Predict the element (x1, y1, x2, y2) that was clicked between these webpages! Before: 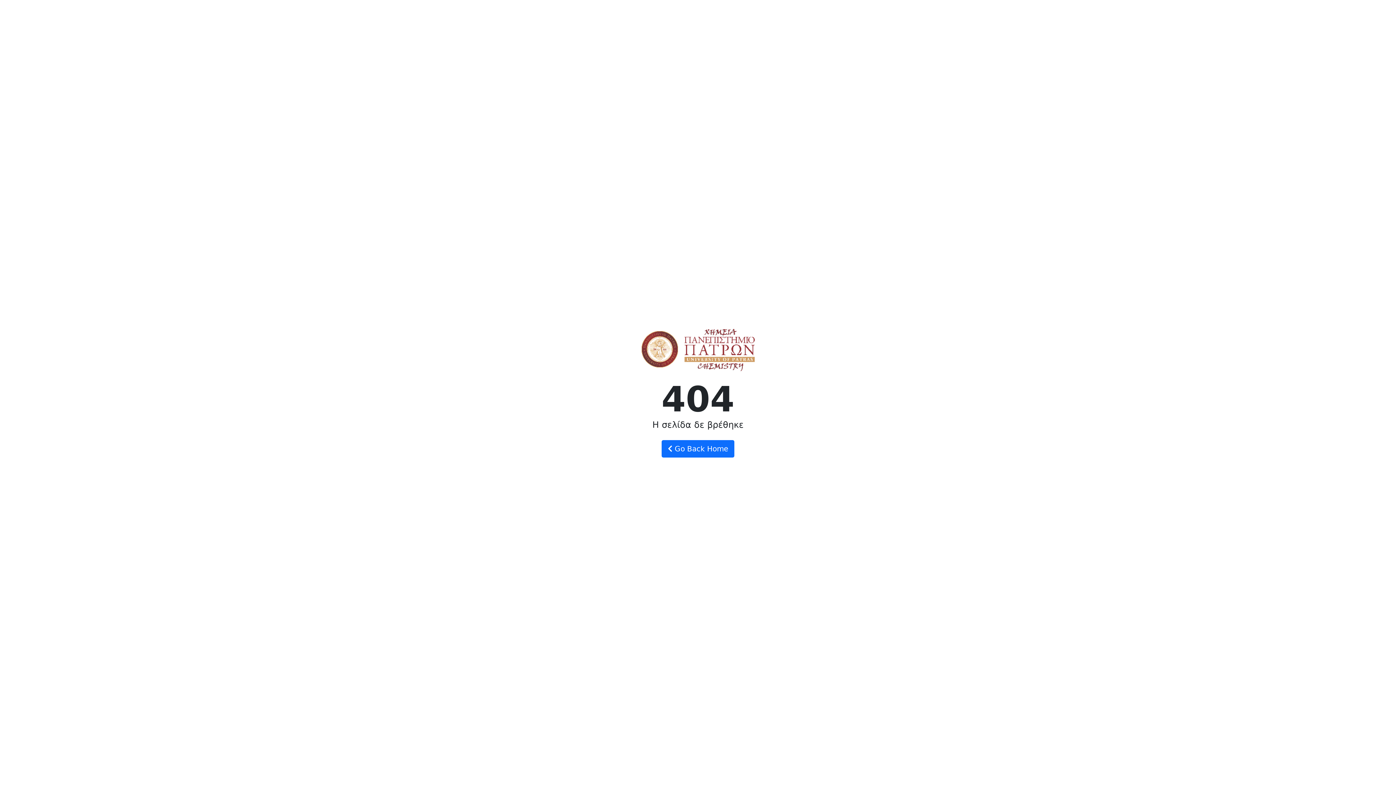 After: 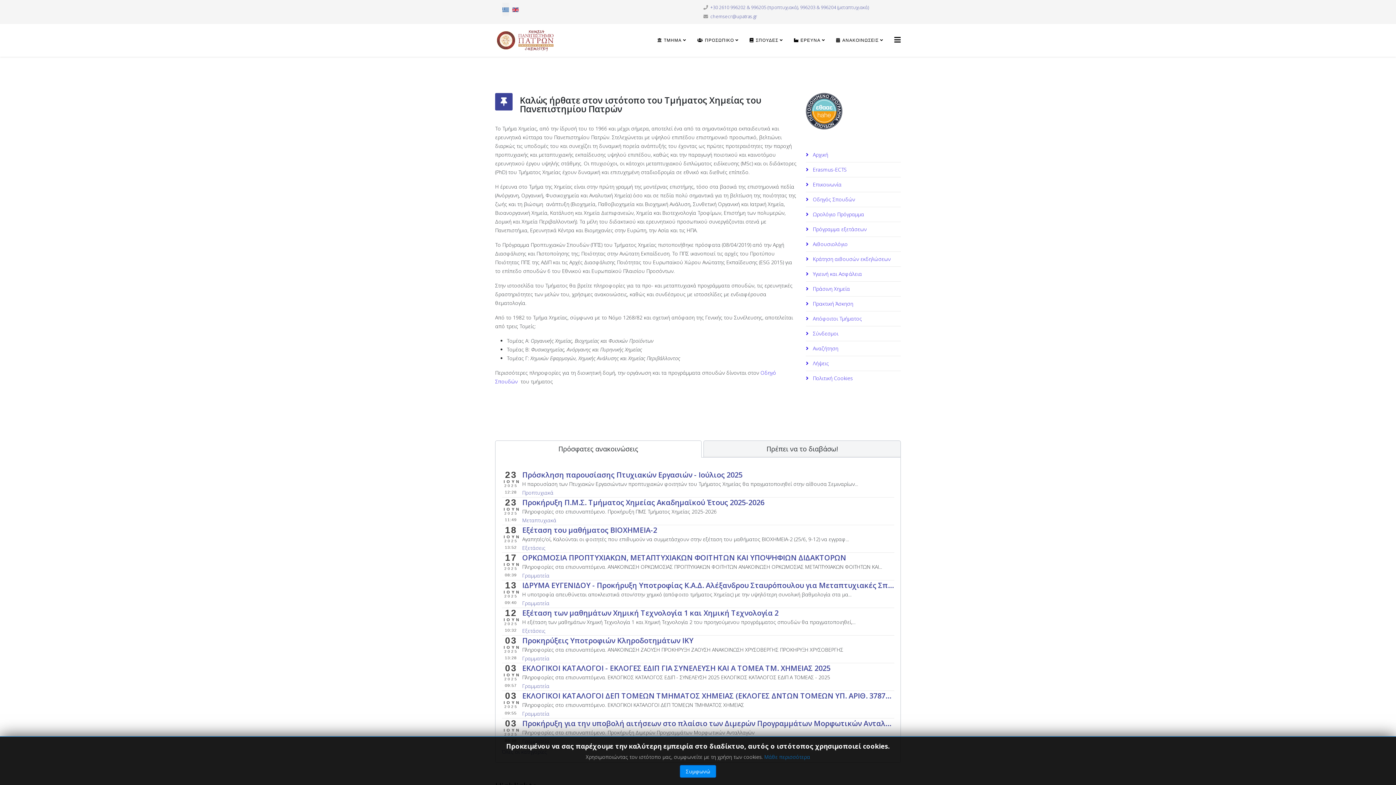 Action: label:  Go Back Home bbox: (661, 440, 734, 457)